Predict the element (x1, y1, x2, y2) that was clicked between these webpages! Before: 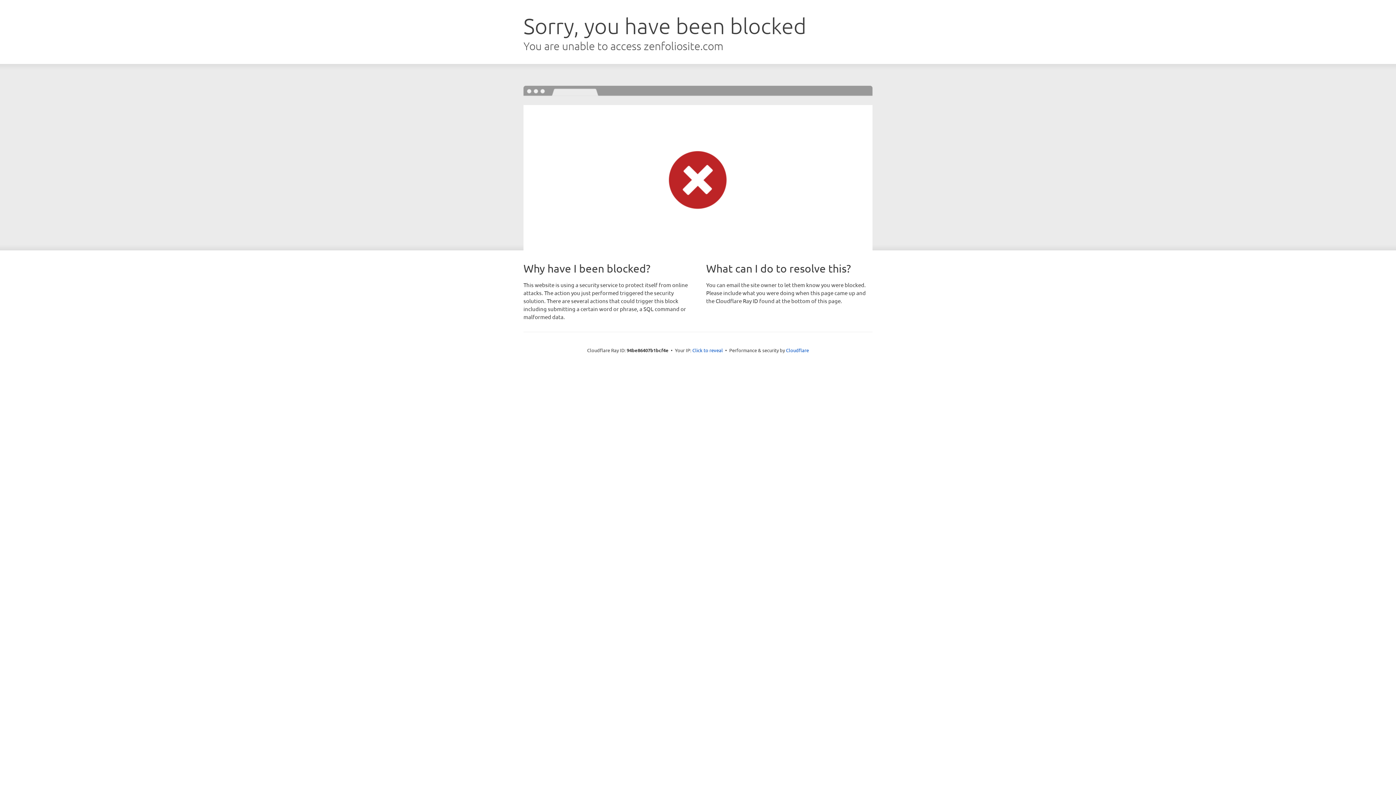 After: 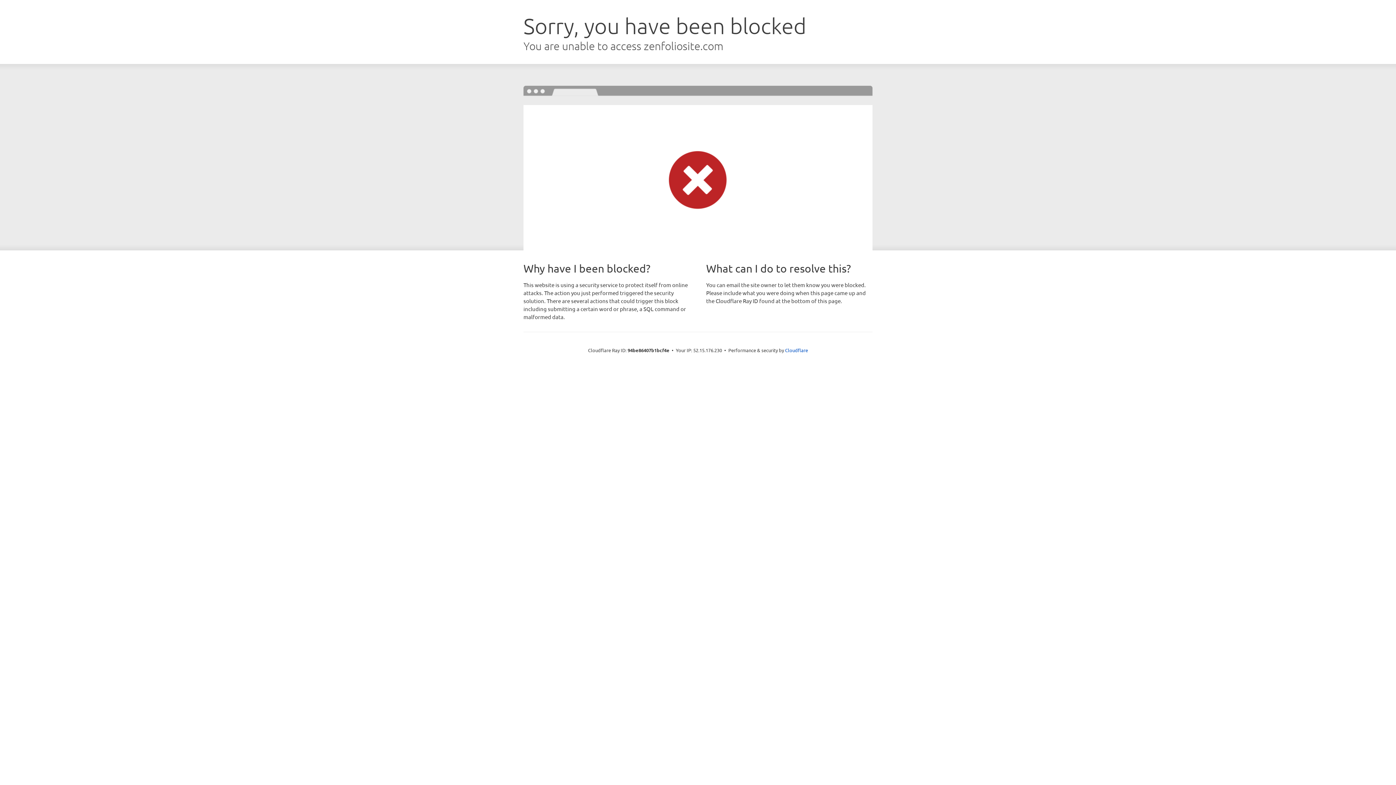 Action: bbox: (692, 346, 723, 353) label: Click to reveal